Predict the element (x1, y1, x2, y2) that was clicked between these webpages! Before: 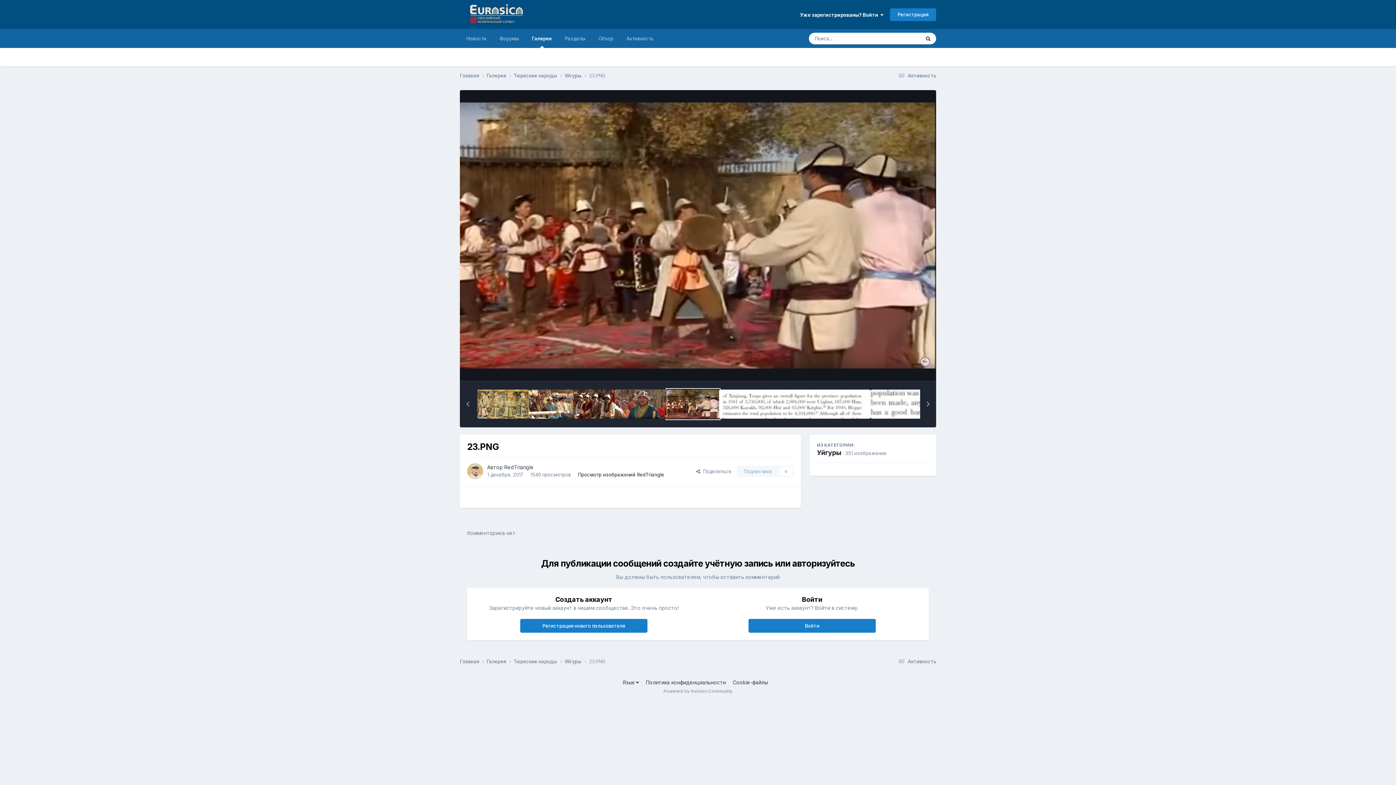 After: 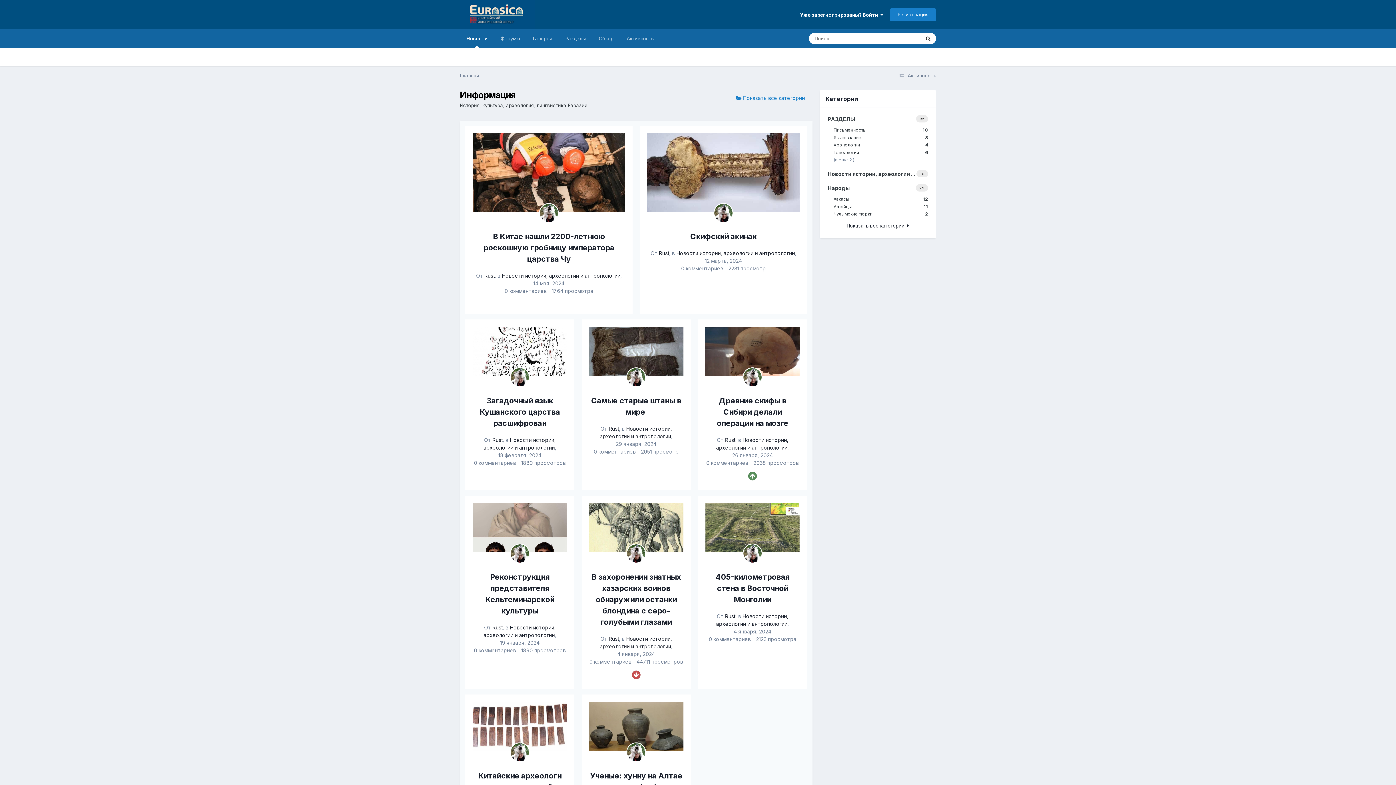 Action: label: Новости bbox: (460, 29, 493, 48)